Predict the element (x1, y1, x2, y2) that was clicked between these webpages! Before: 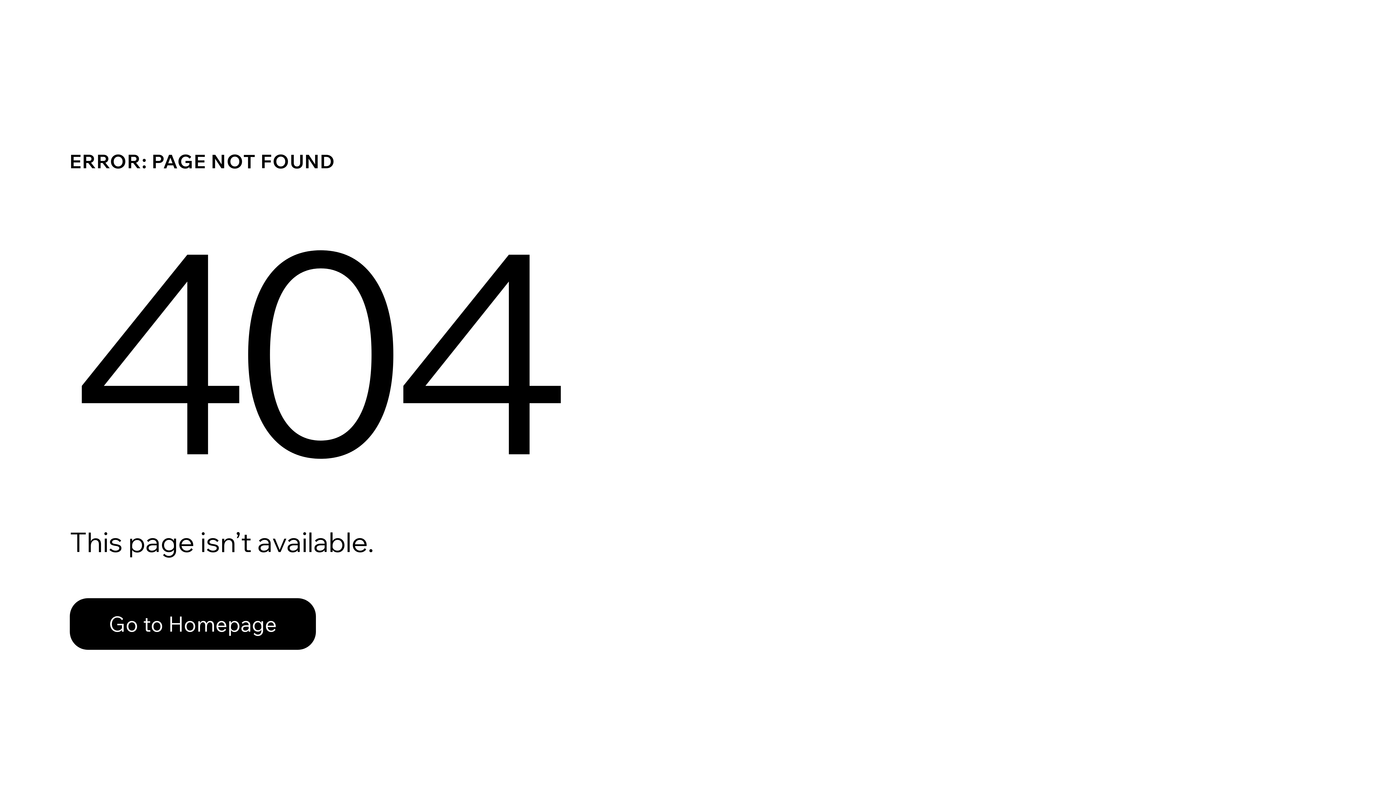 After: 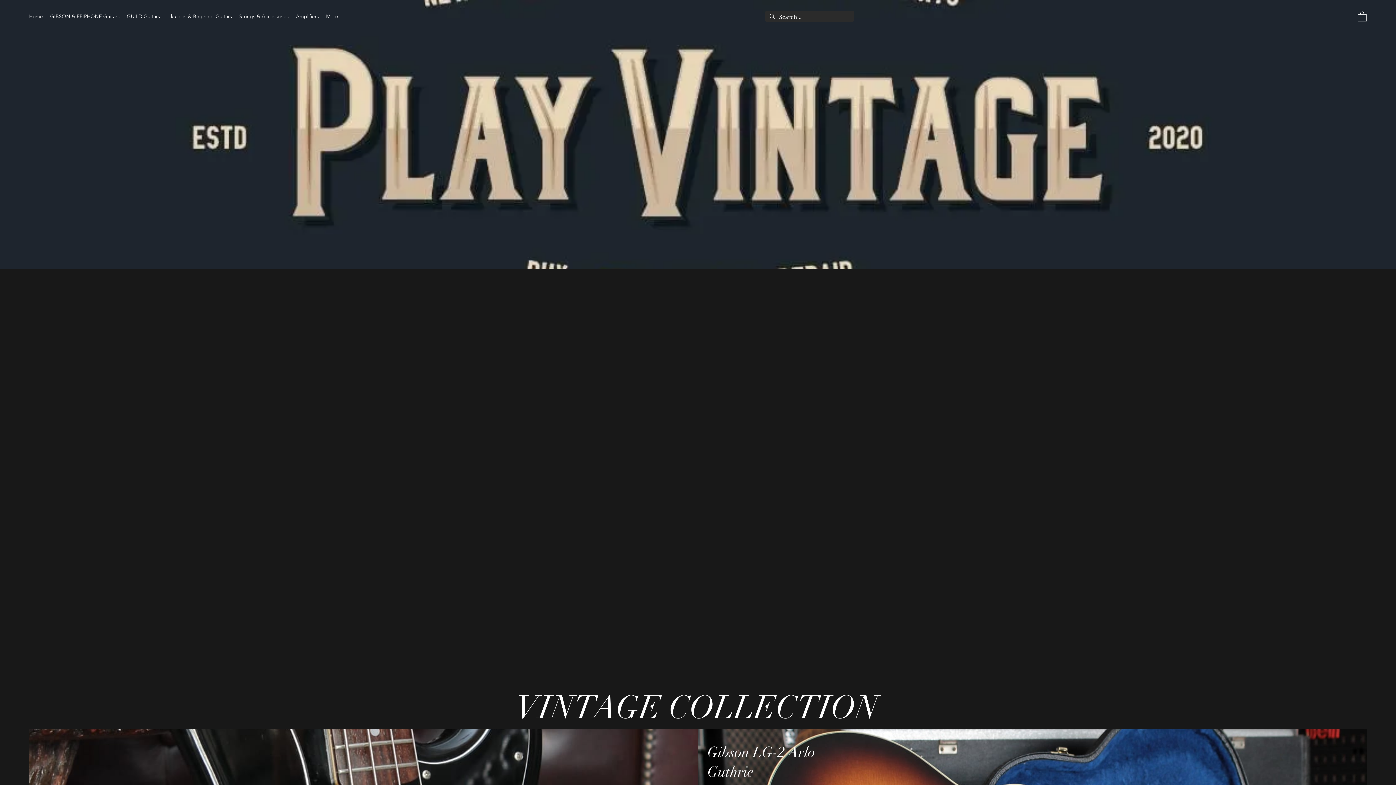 Action: bbox: (69, 582, 768, 659) label: Go to Homepage